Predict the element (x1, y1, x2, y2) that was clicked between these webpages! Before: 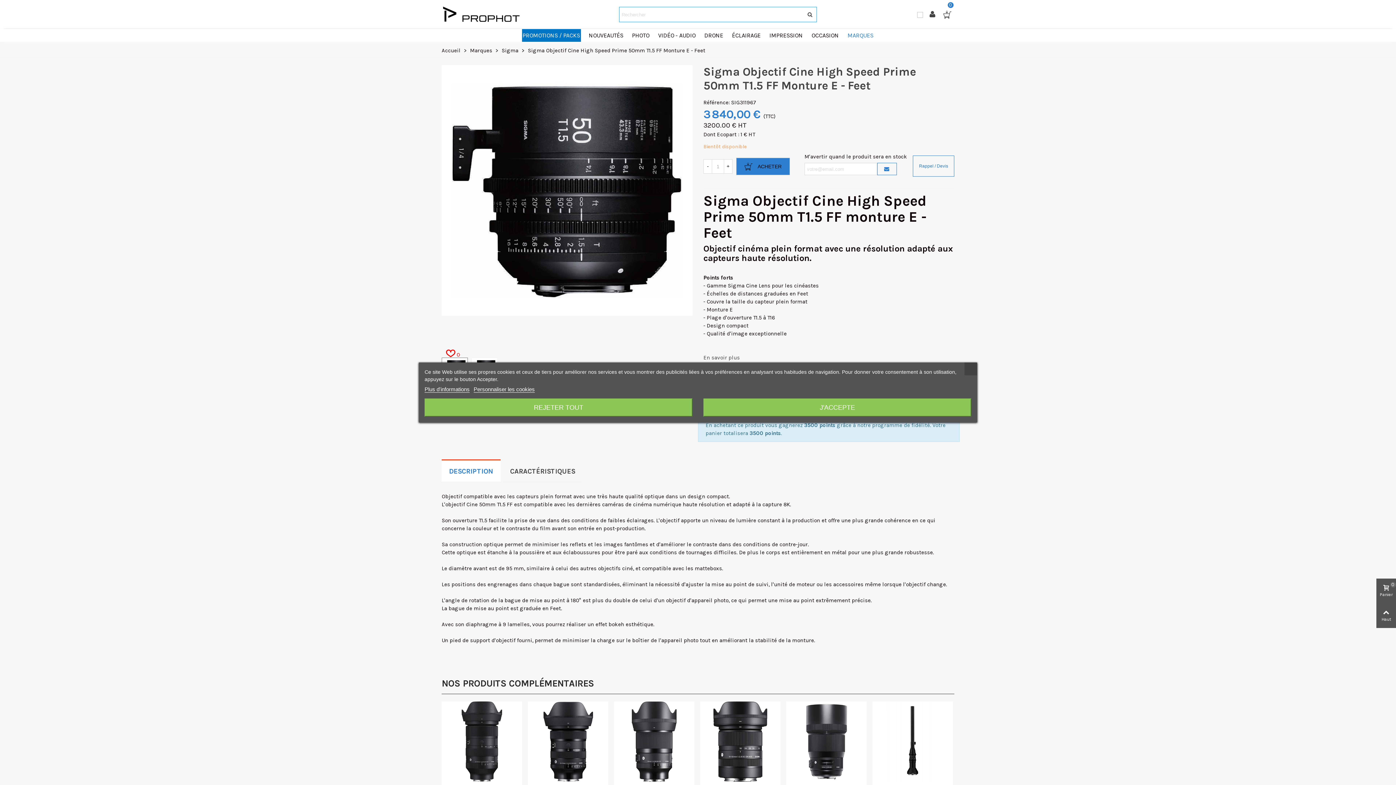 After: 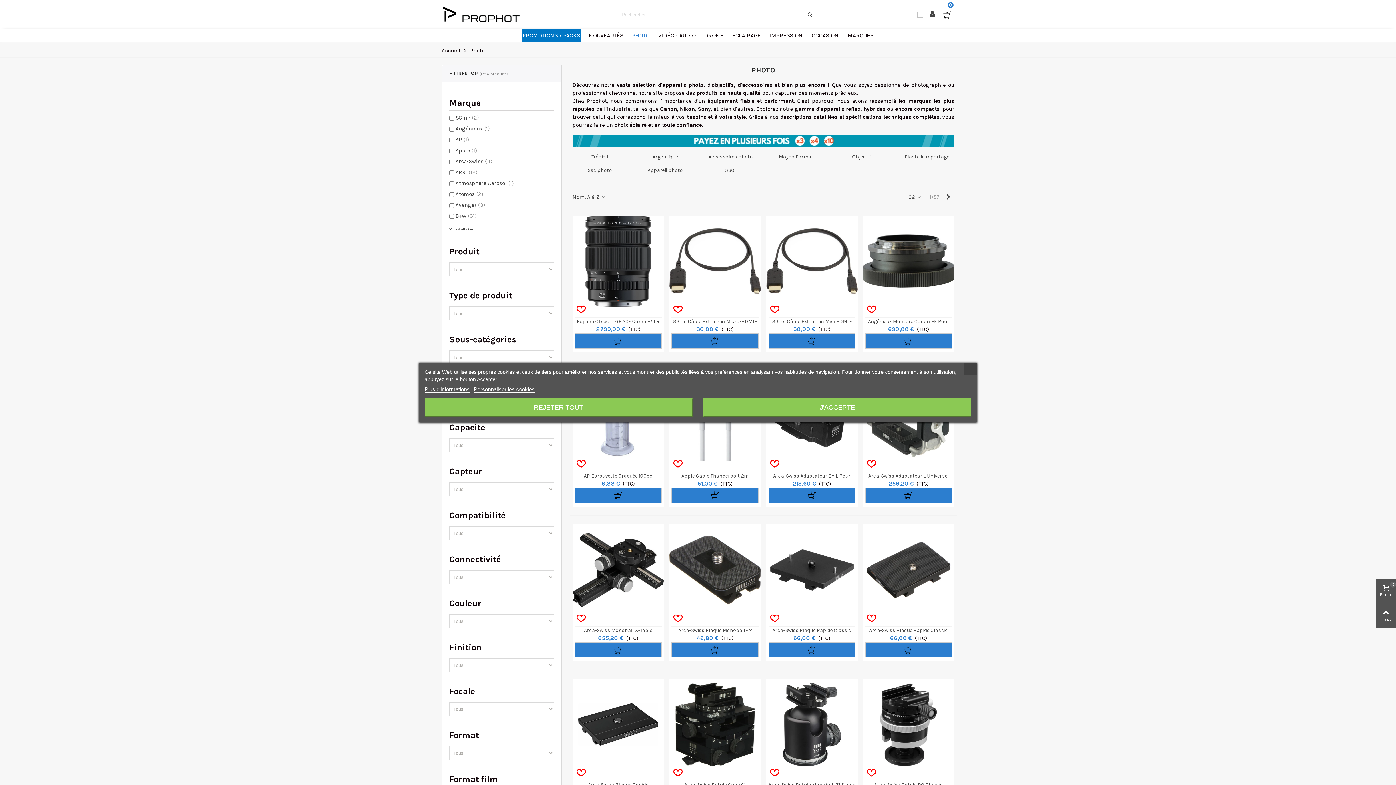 Action: bbox: (627, 29, 654, 41) label: PHOTO